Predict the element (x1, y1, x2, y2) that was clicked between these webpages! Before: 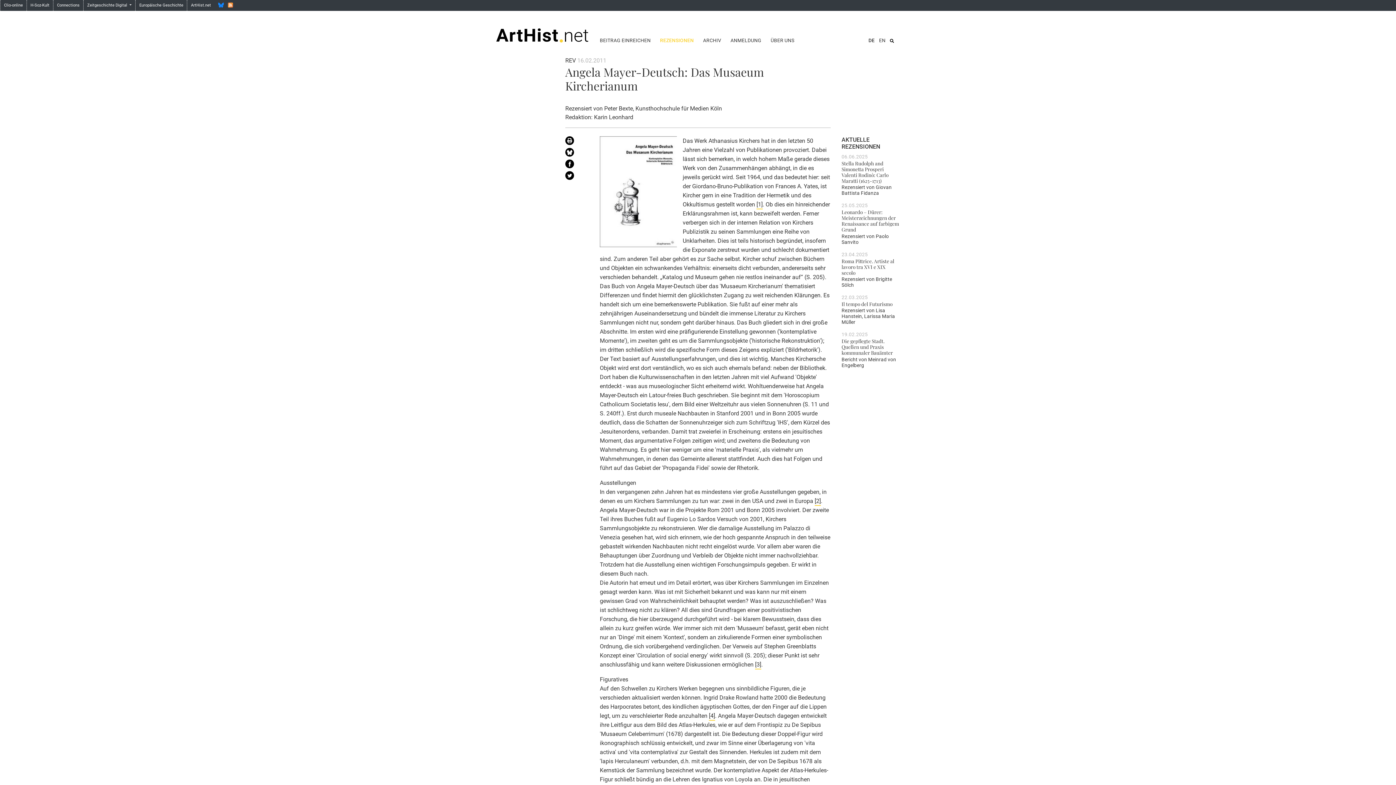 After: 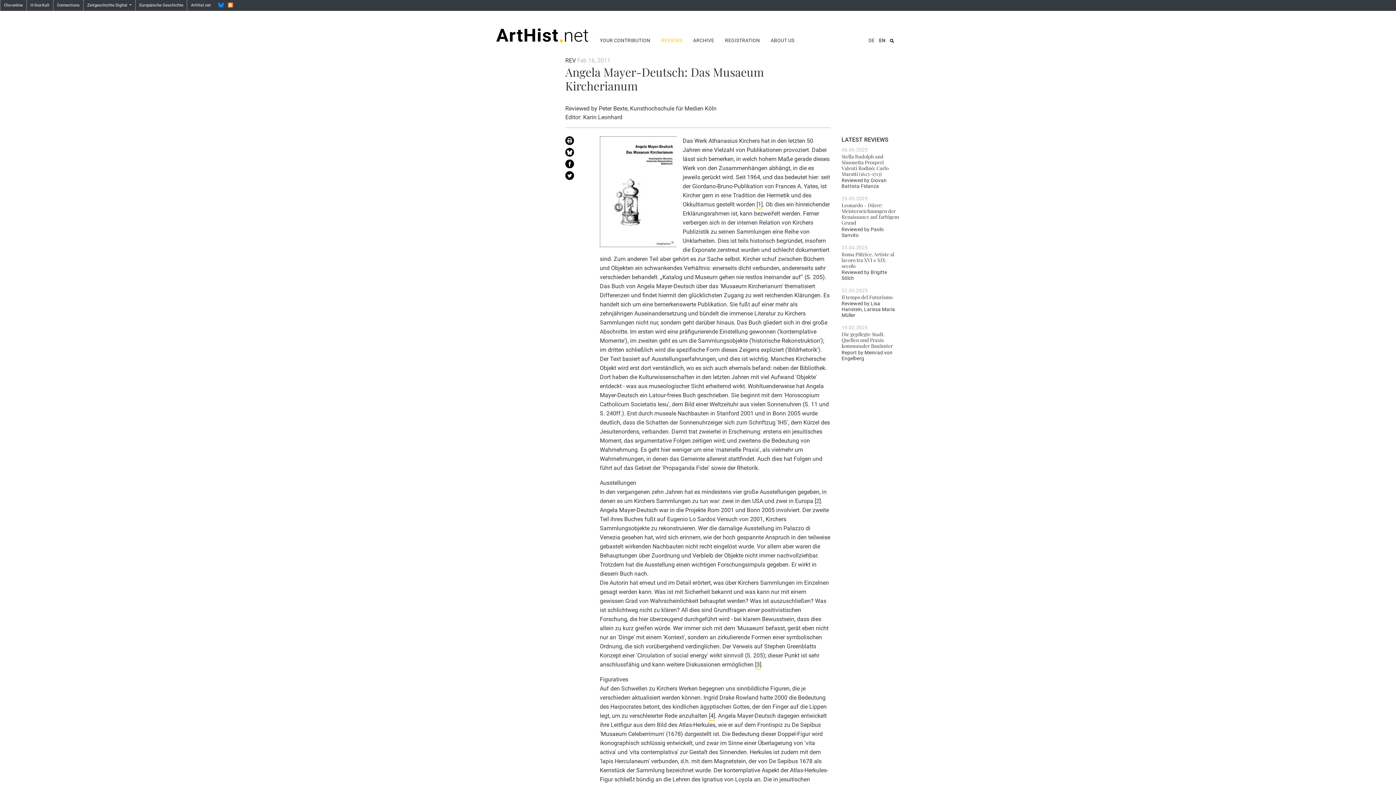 Action: bbox: (879, 37, 885, 43) label: EN